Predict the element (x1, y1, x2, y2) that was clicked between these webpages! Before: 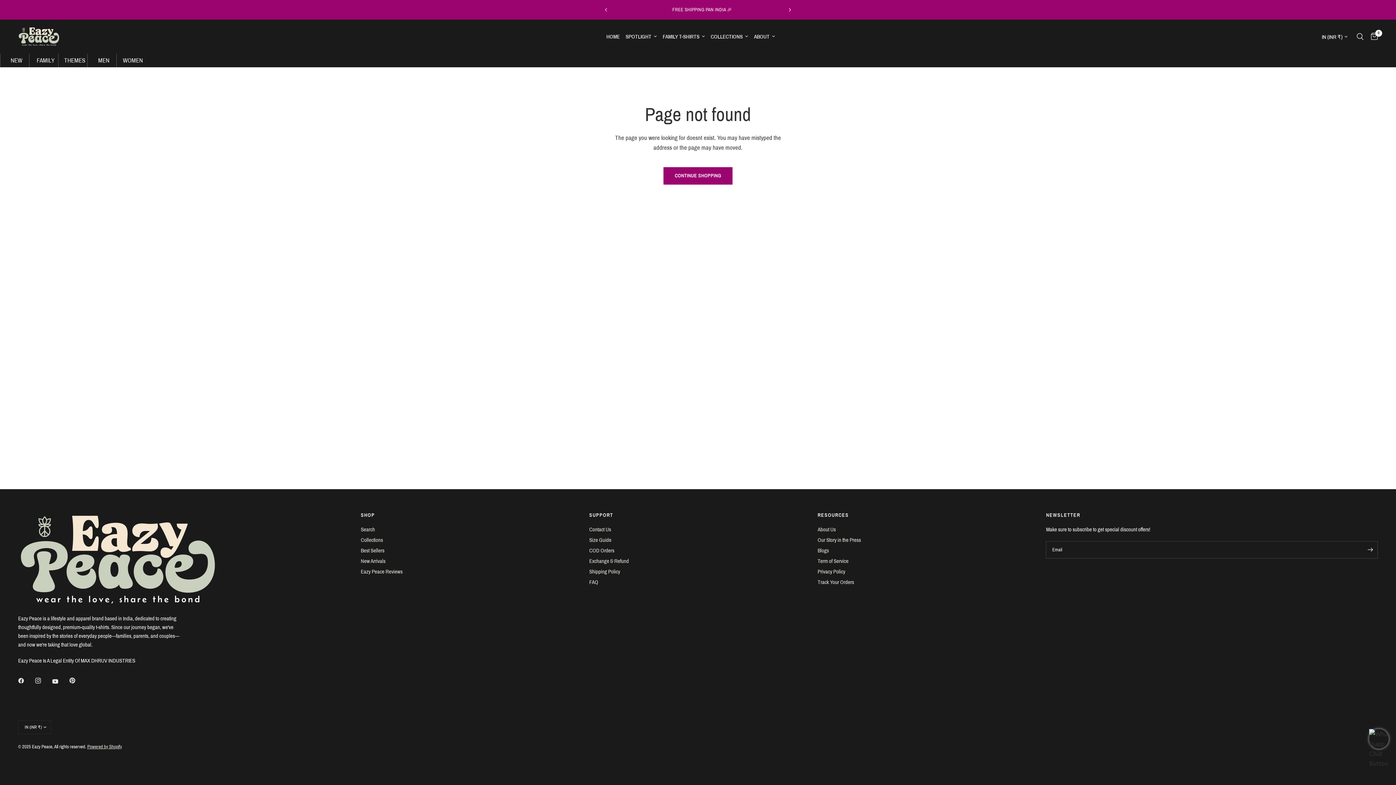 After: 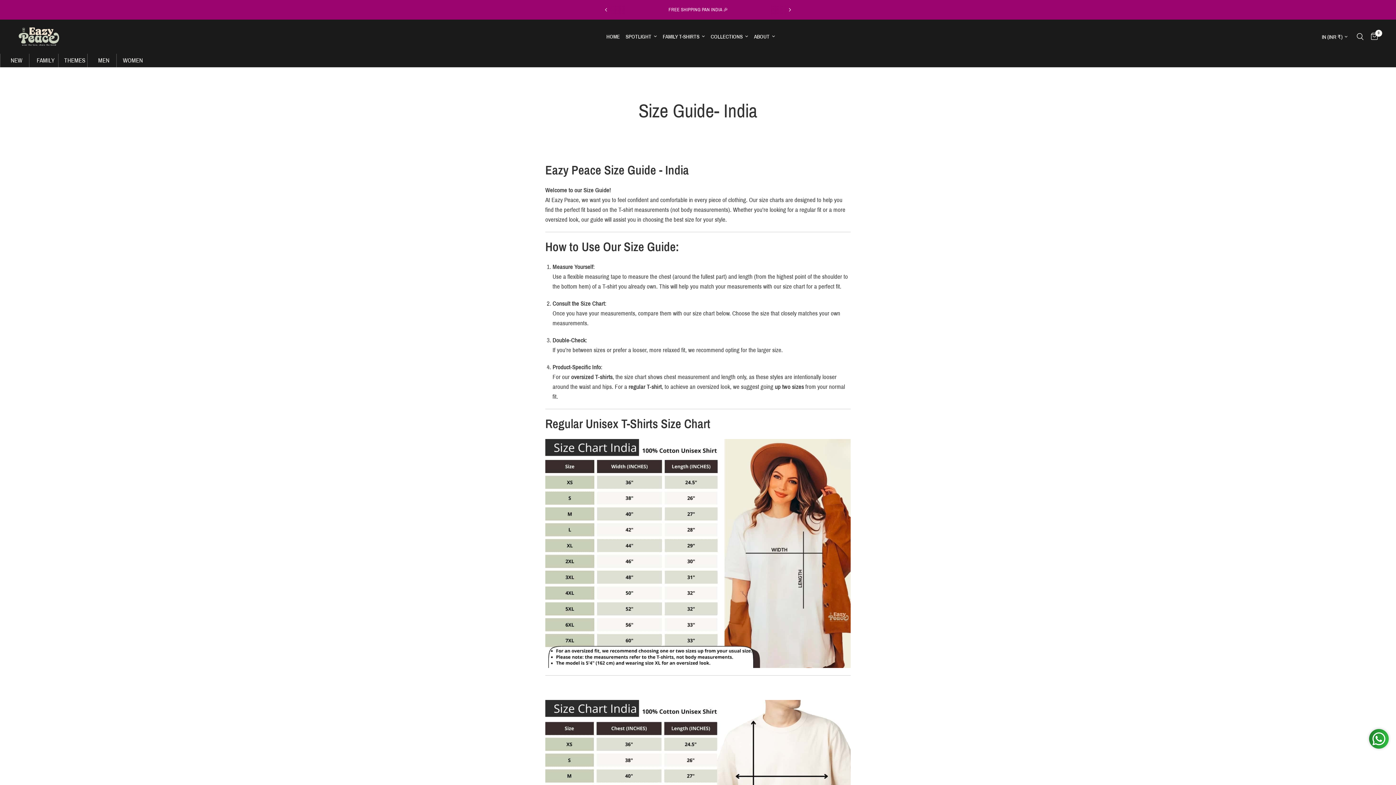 Action: label: Size Guide bbox: (589, 537, 611, 543)